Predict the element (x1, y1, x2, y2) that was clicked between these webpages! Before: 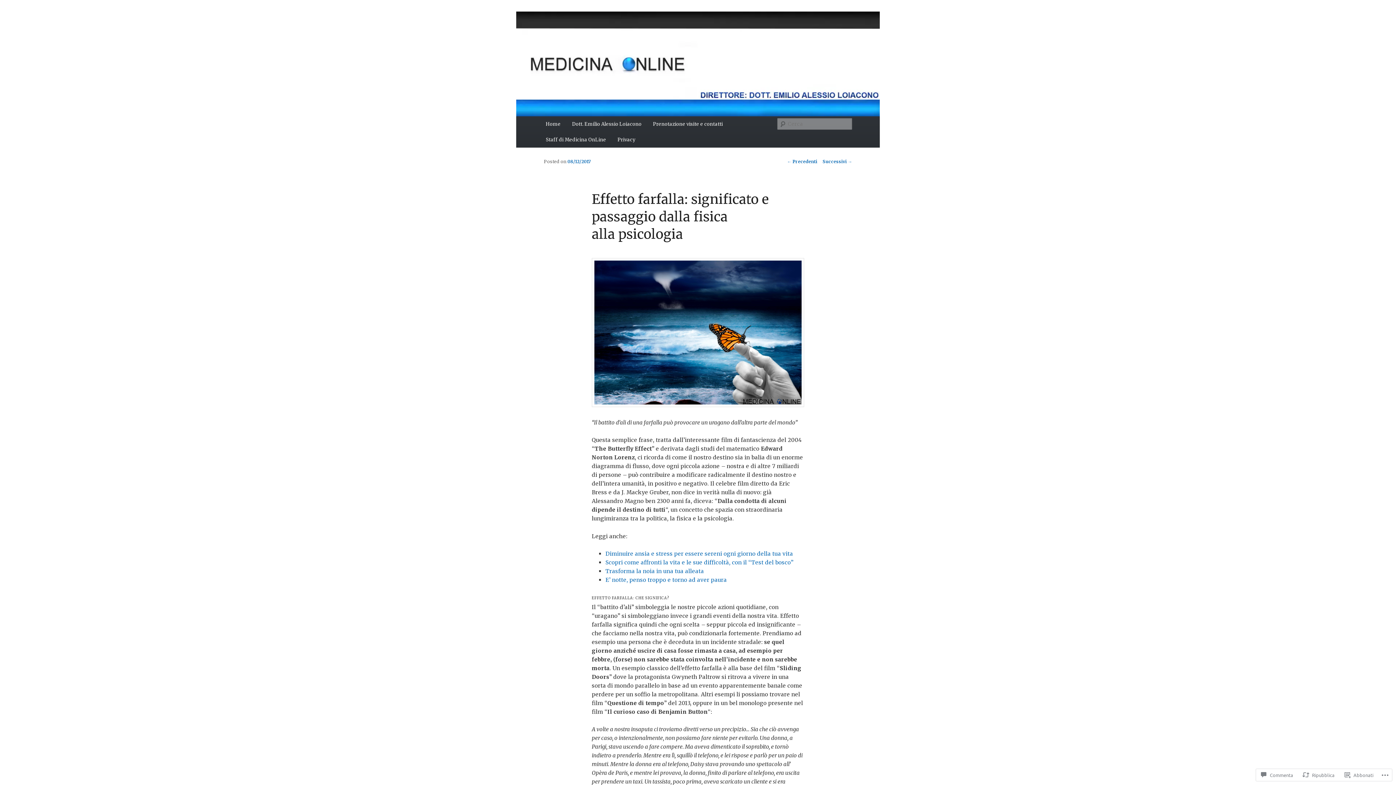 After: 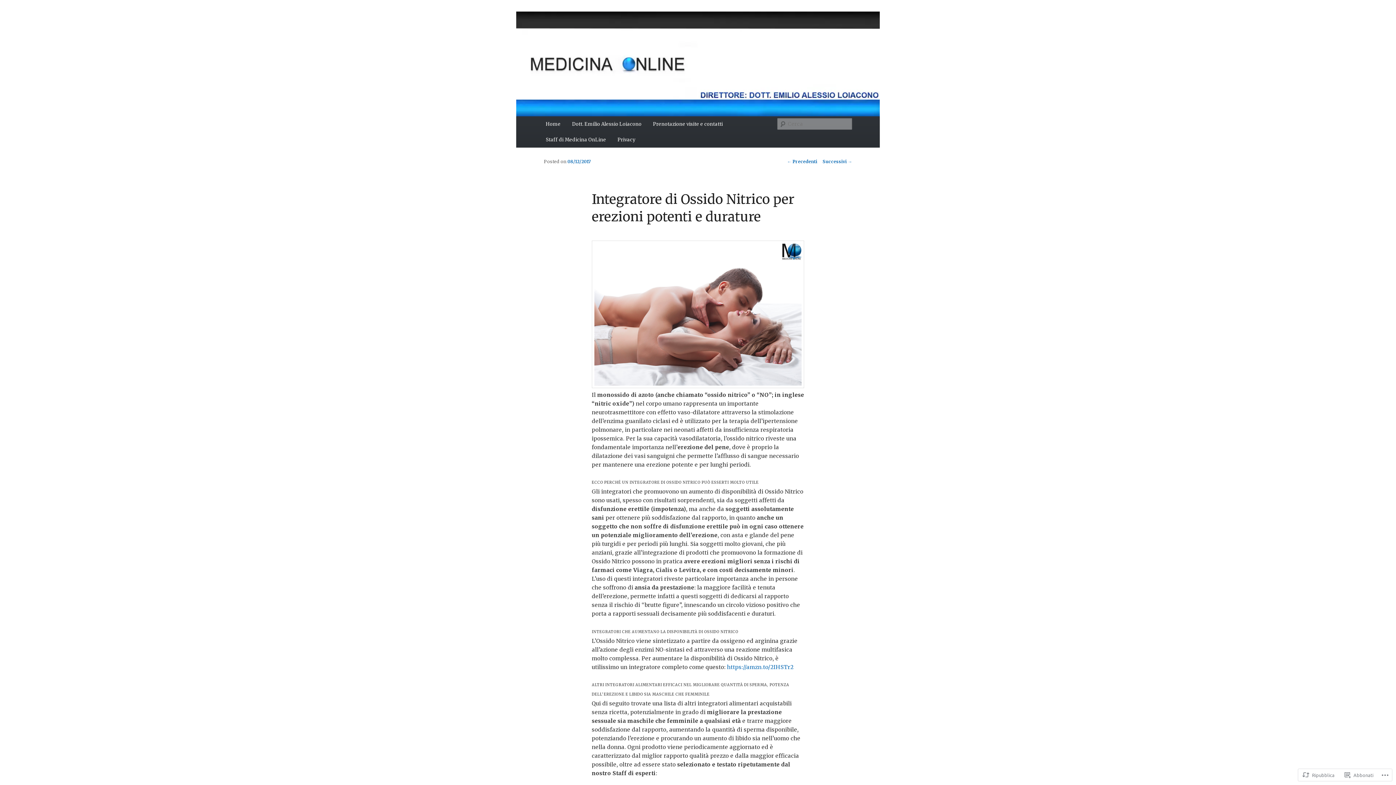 Action: bbox: (787, 158, 817, 164) label: ← Precedenti